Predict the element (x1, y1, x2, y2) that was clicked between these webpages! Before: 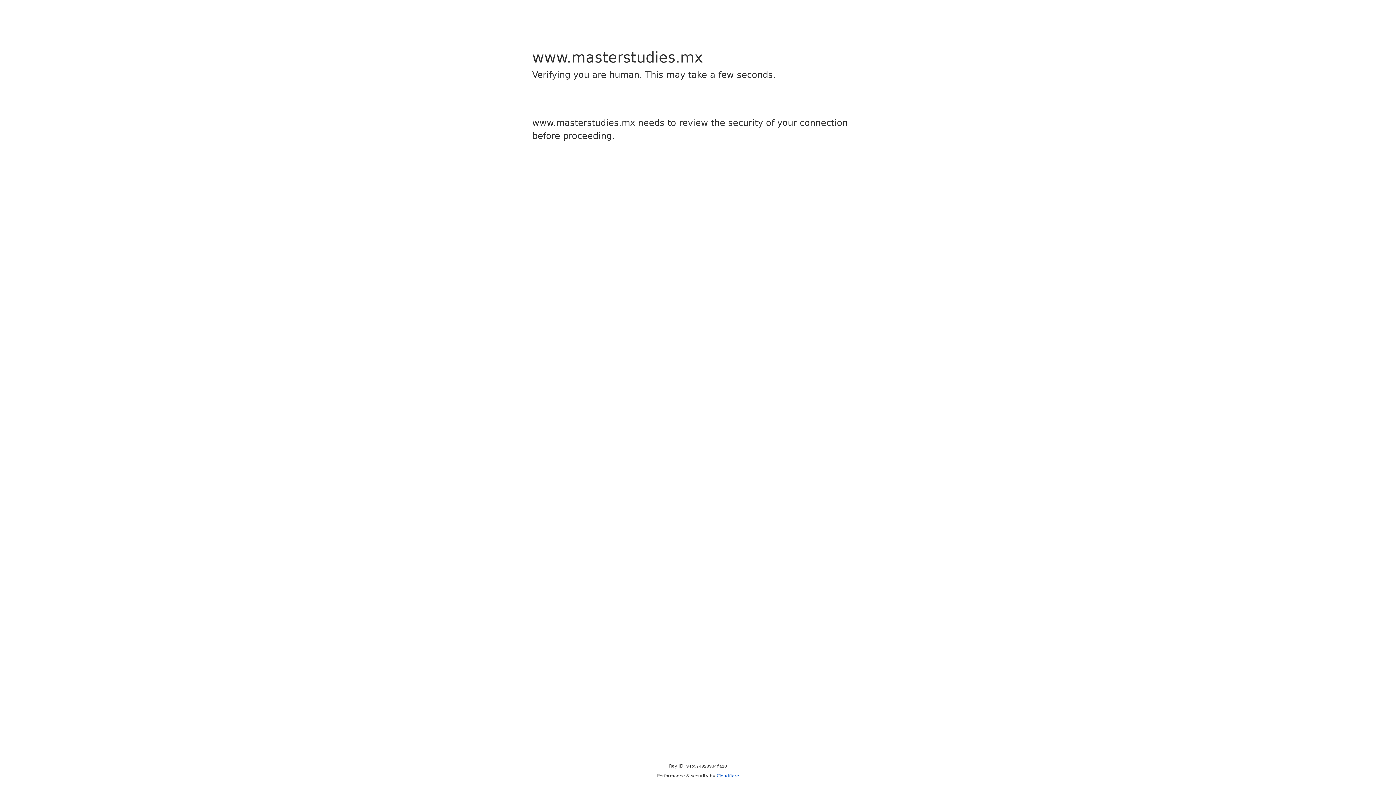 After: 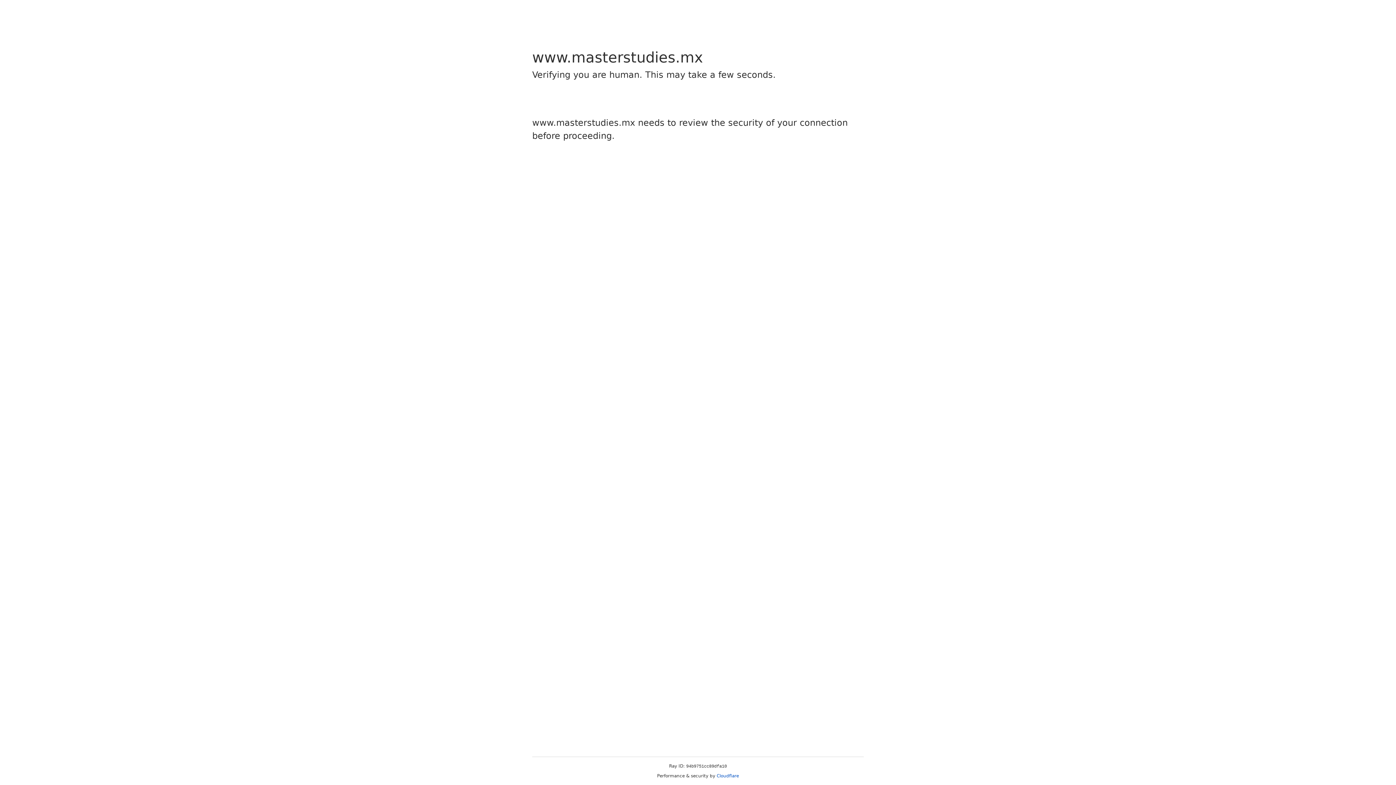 Action: bbox: (716, 773, 739, 778) label: Cloudflare